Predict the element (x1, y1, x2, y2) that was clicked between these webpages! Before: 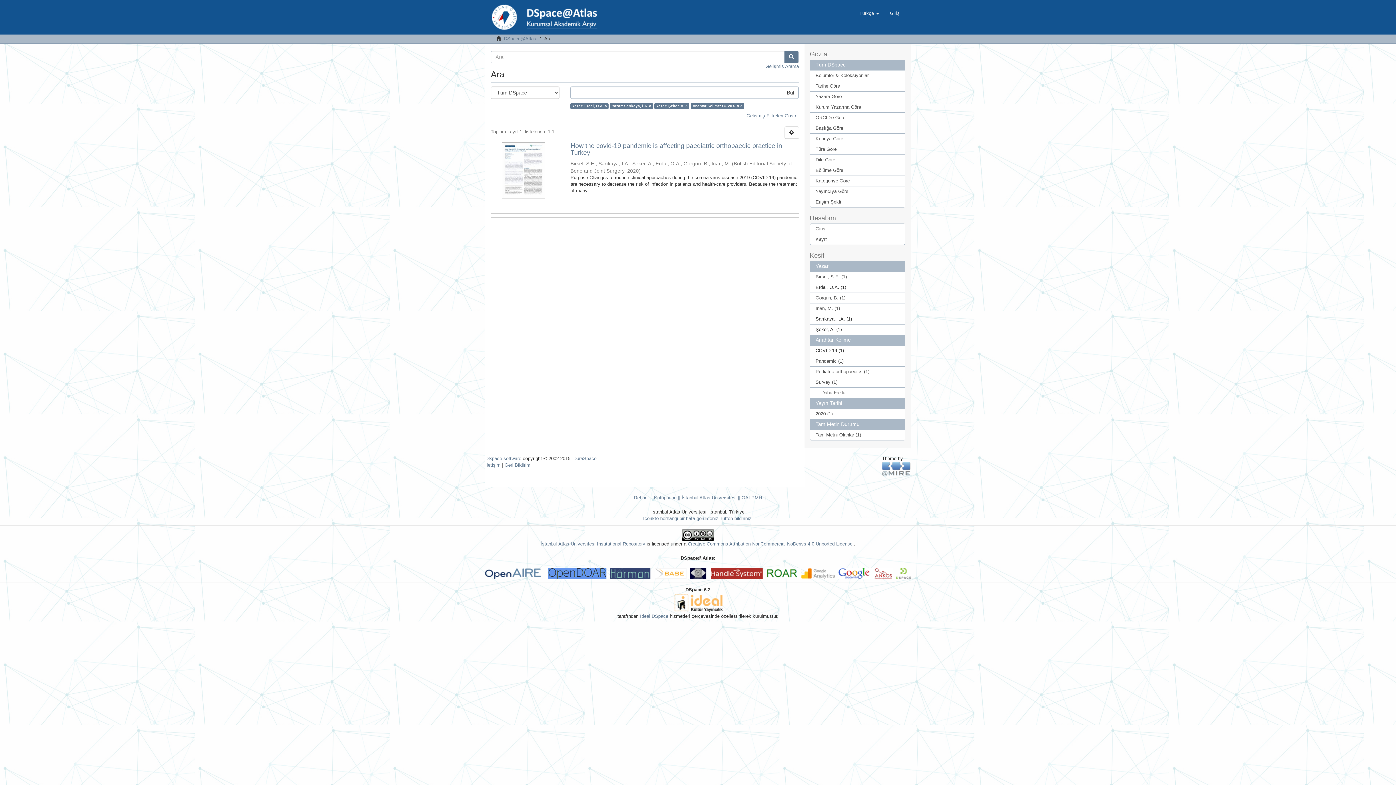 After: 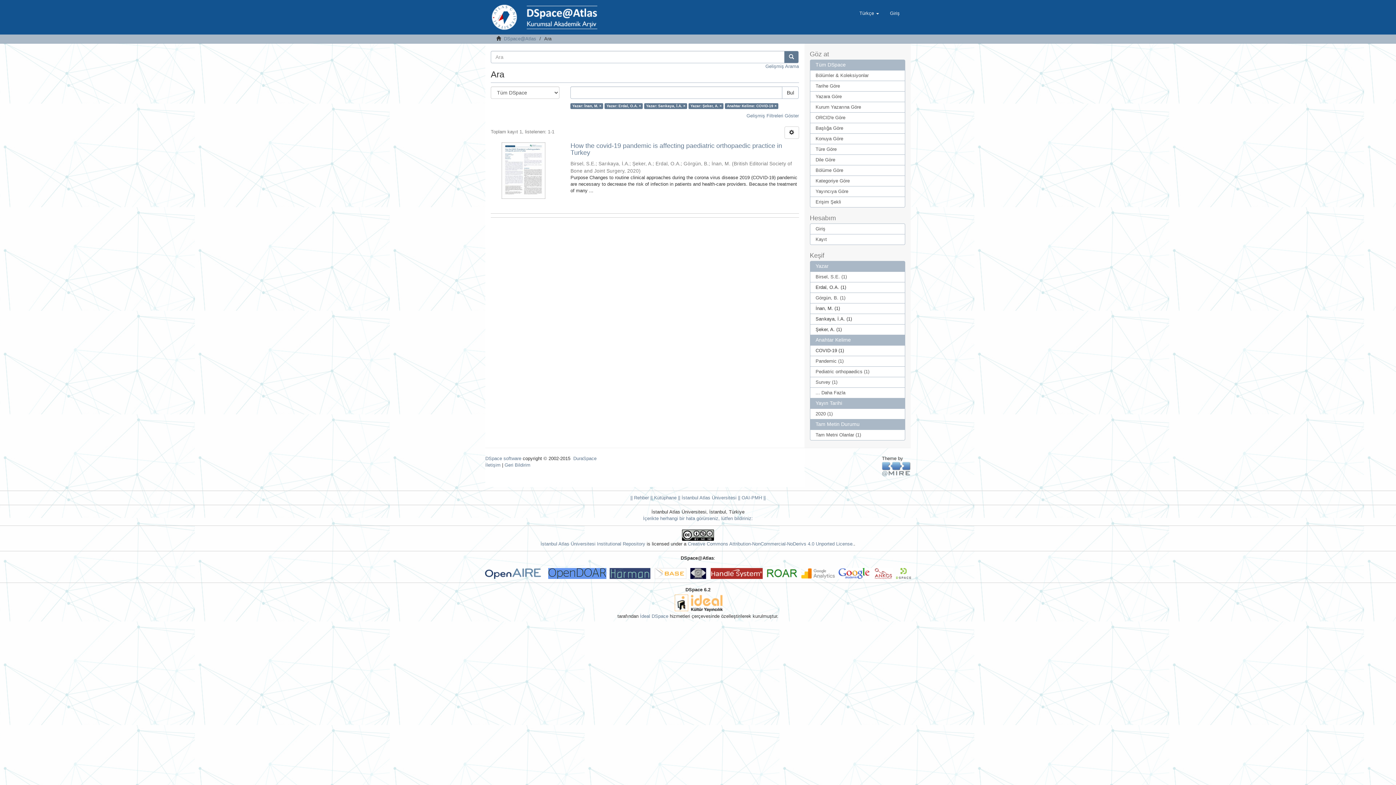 Action: label: İnan, M. (1) bbox: (810, 303, 905, 314)